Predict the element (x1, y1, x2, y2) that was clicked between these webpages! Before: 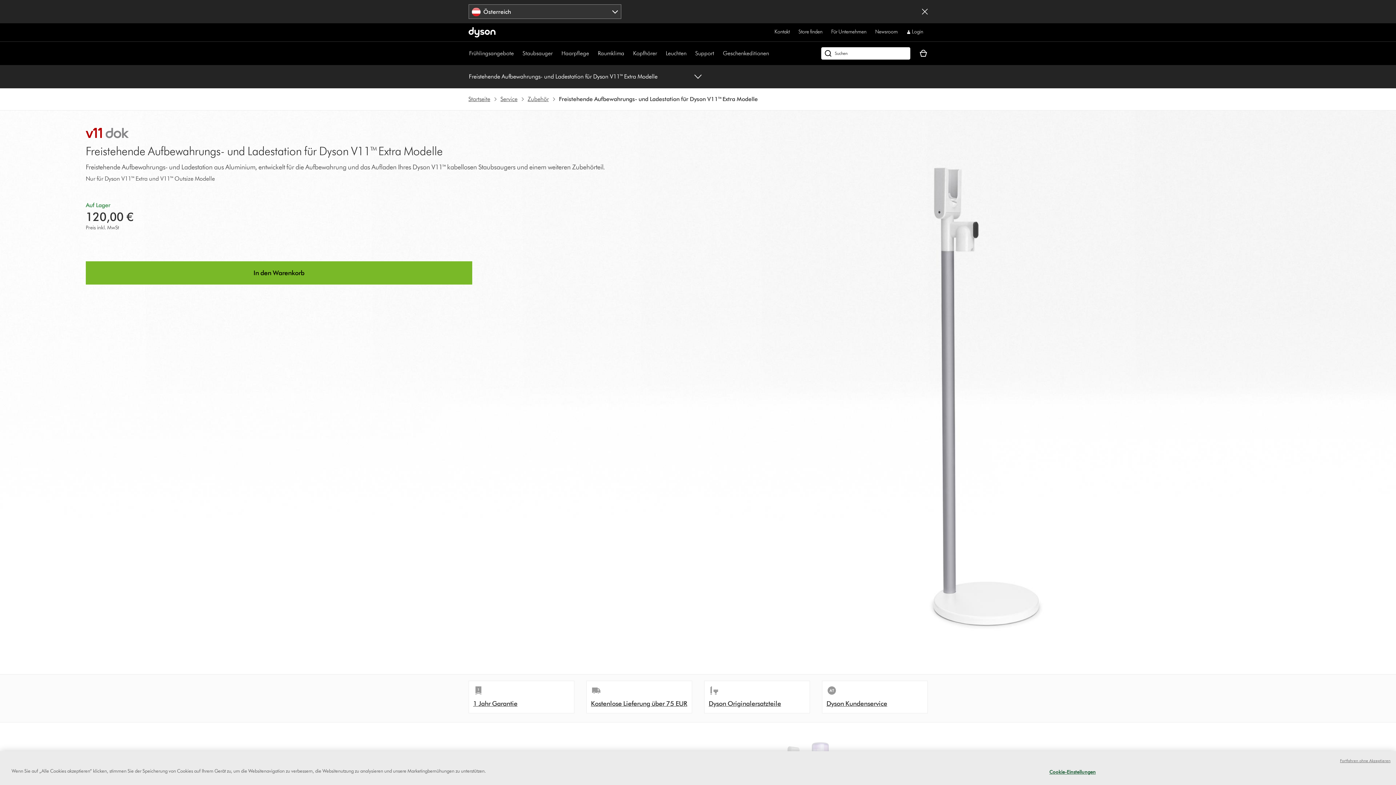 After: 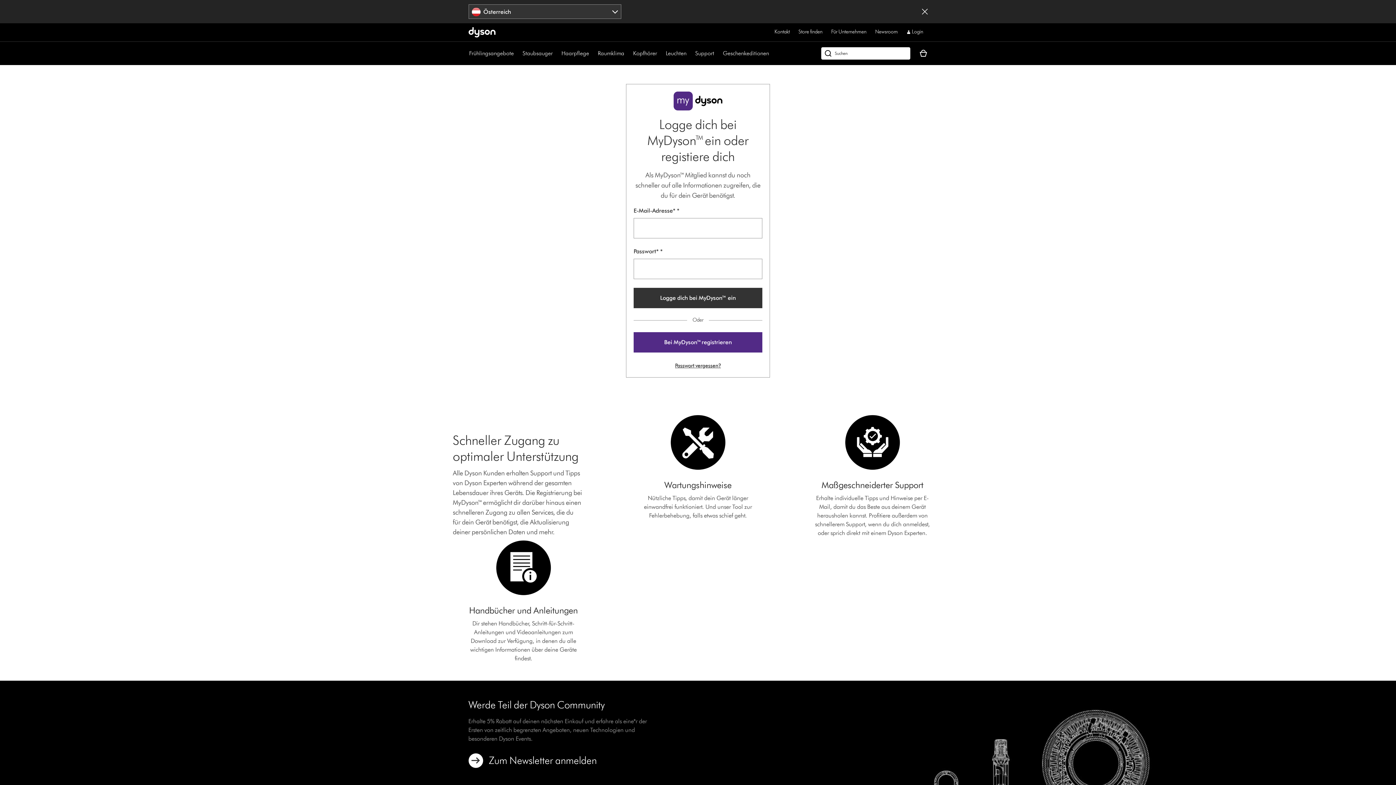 Action: label: Login bbox: (906, 27, 923, 36)